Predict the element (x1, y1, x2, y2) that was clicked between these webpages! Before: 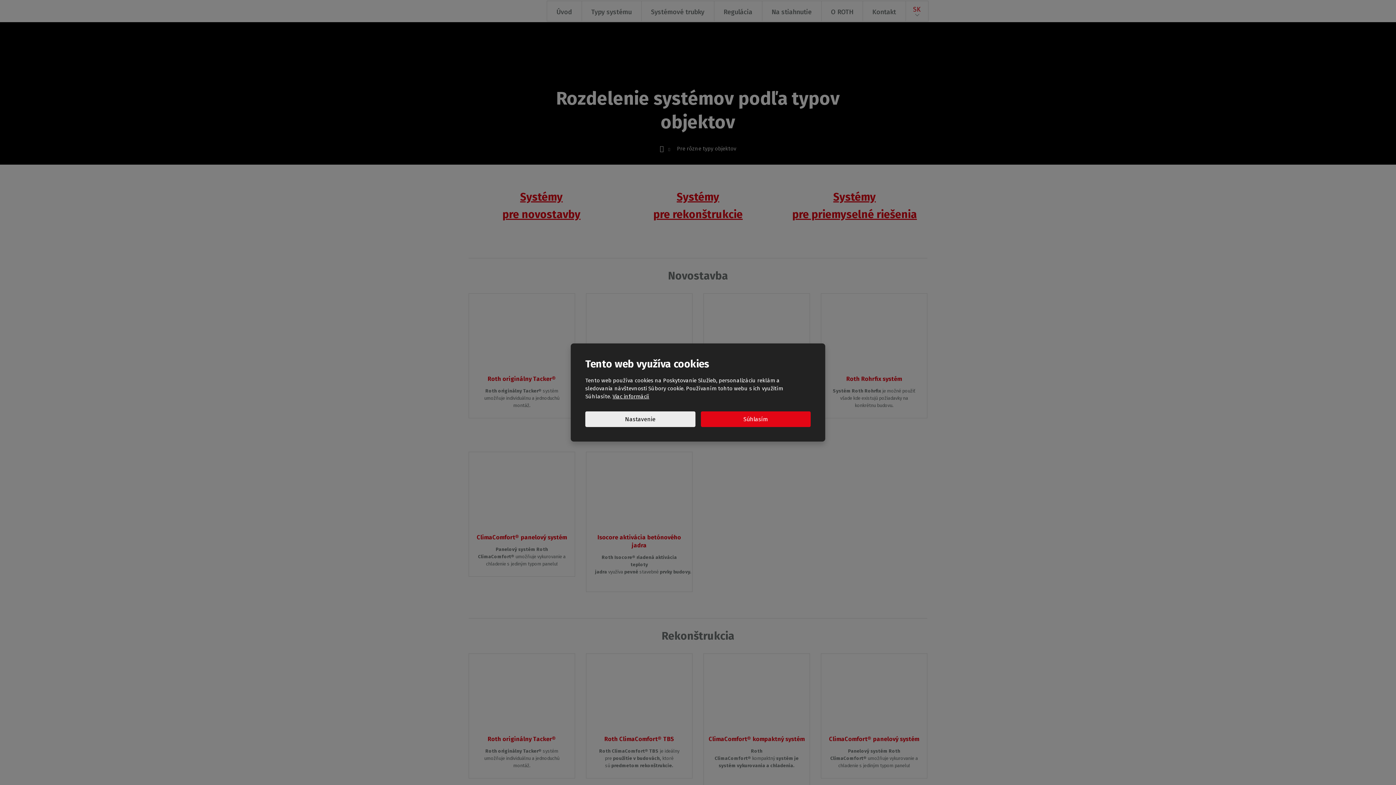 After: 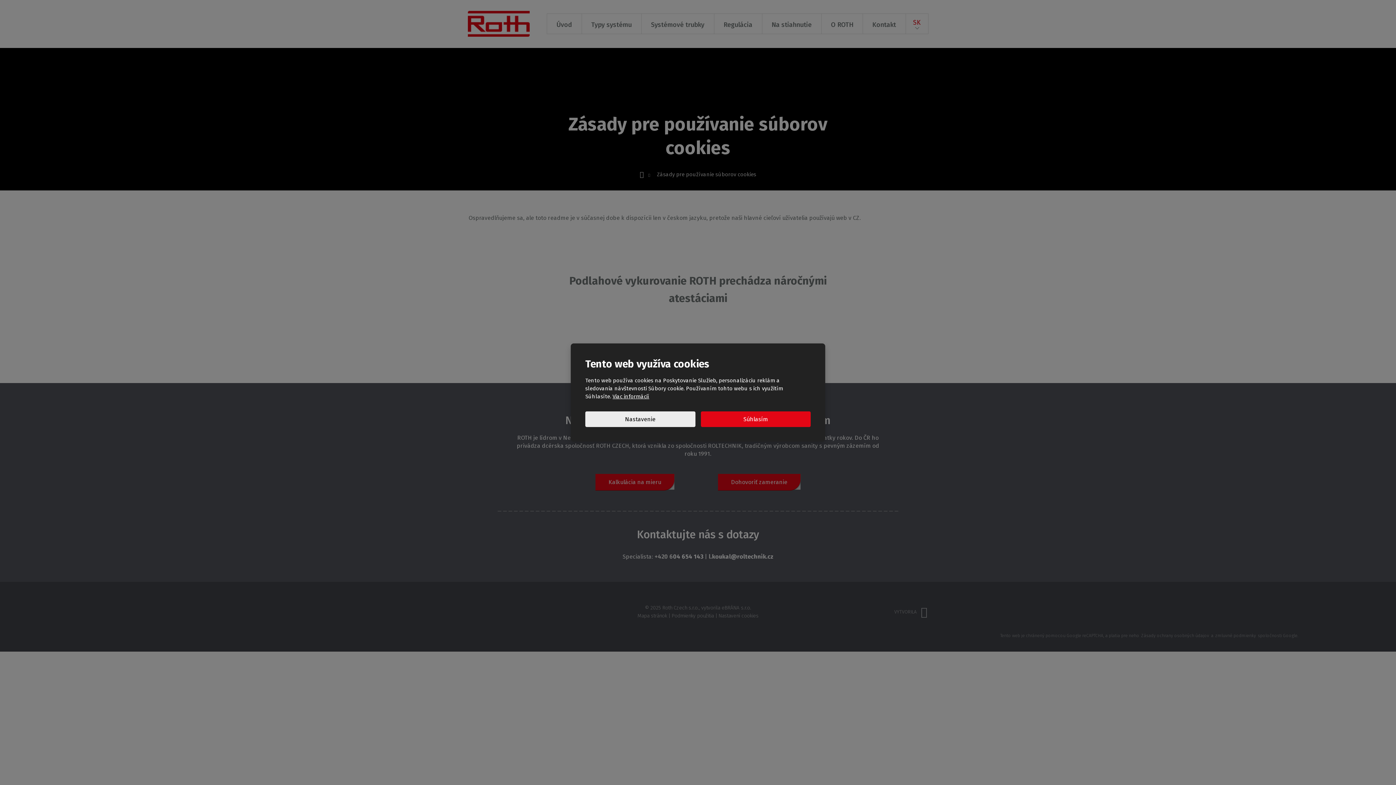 Action: label: Viac informácií bbox: (612, 393, 649, 400)